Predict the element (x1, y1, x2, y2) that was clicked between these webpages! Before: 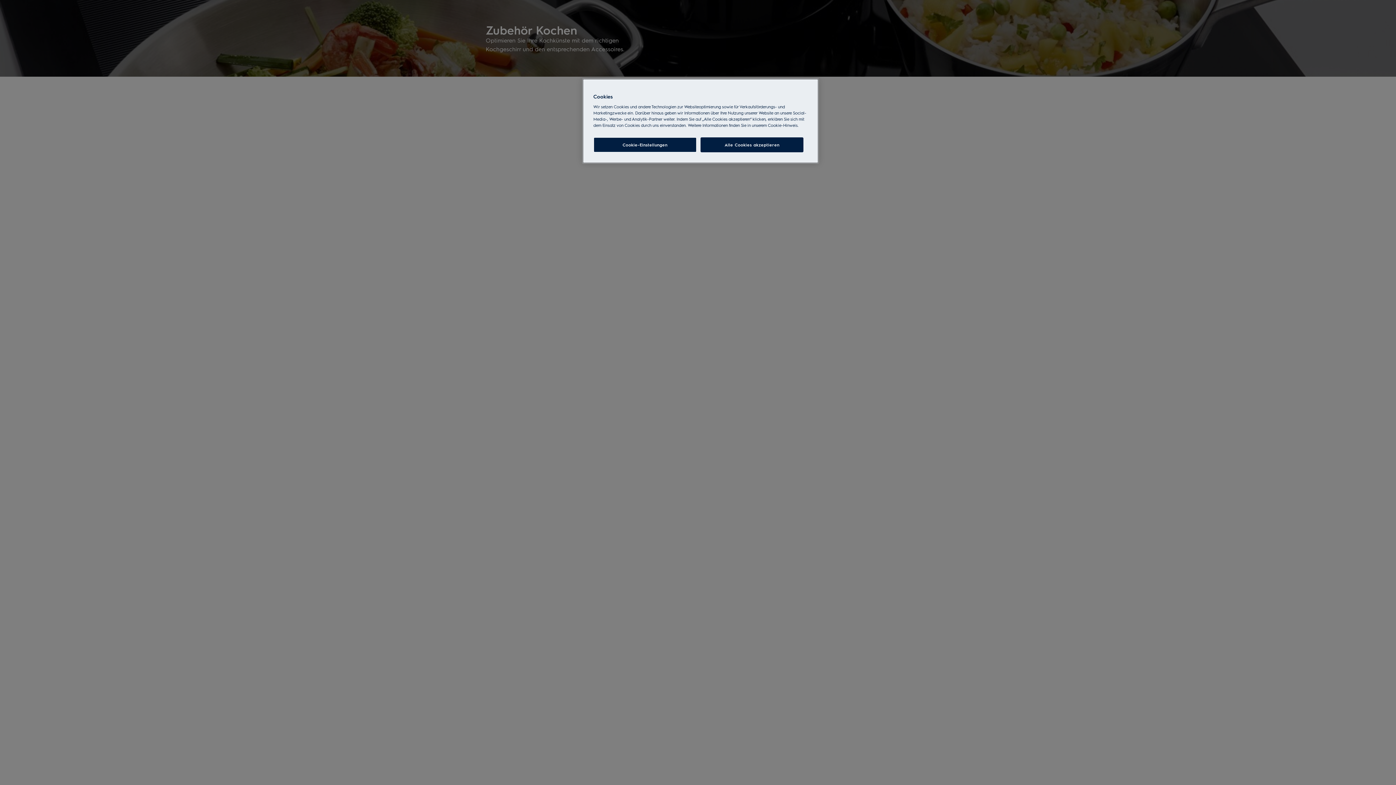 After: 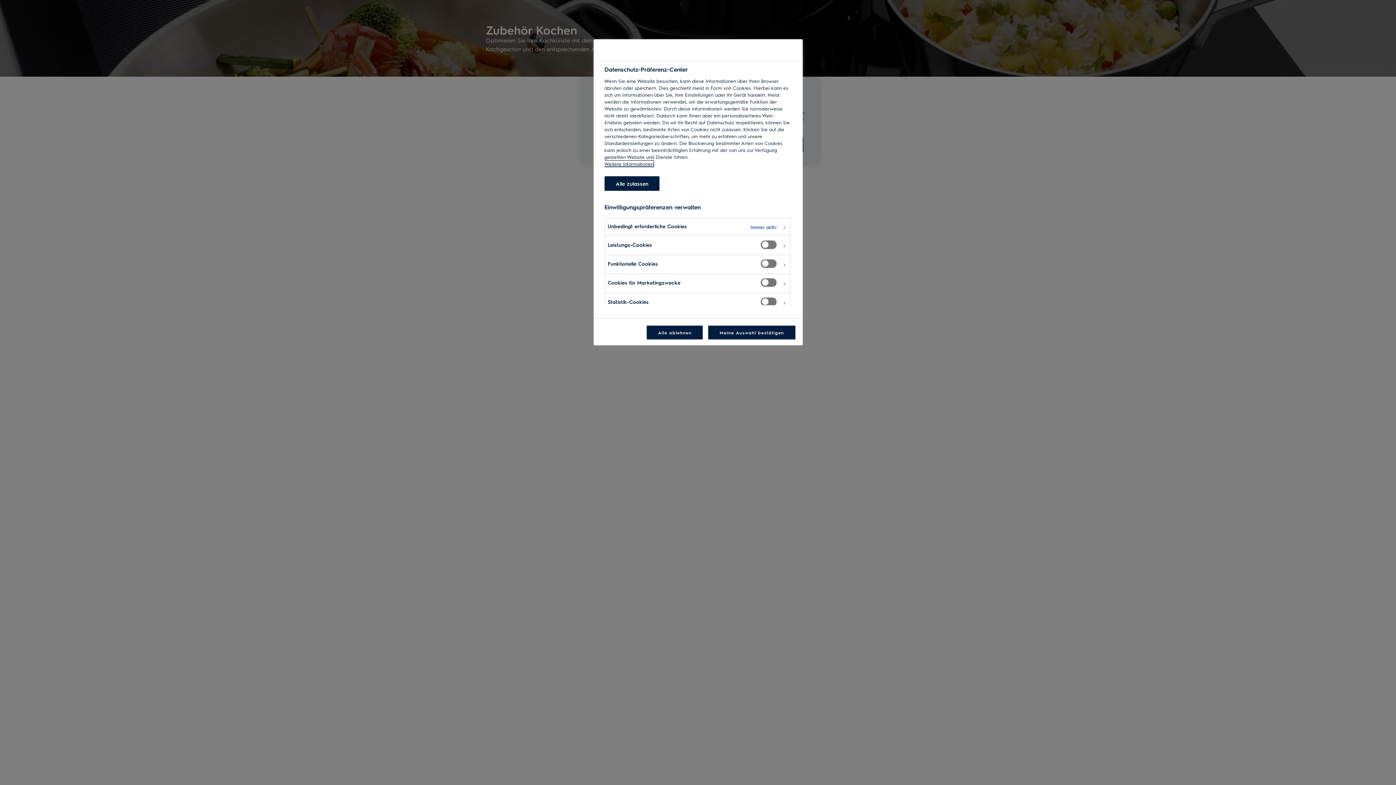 Action: label: Cookie-Einstellungen bbox: (593, 137, 696, 152)